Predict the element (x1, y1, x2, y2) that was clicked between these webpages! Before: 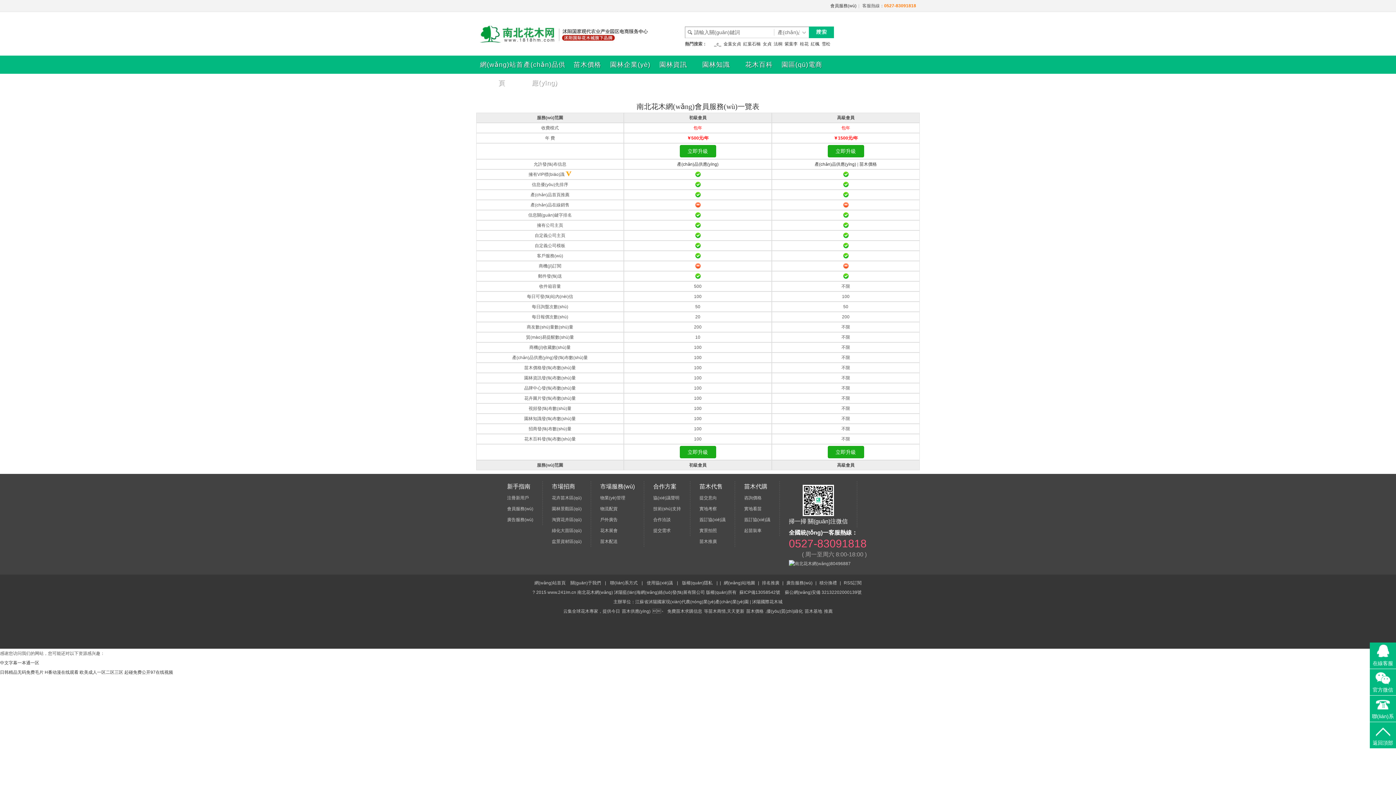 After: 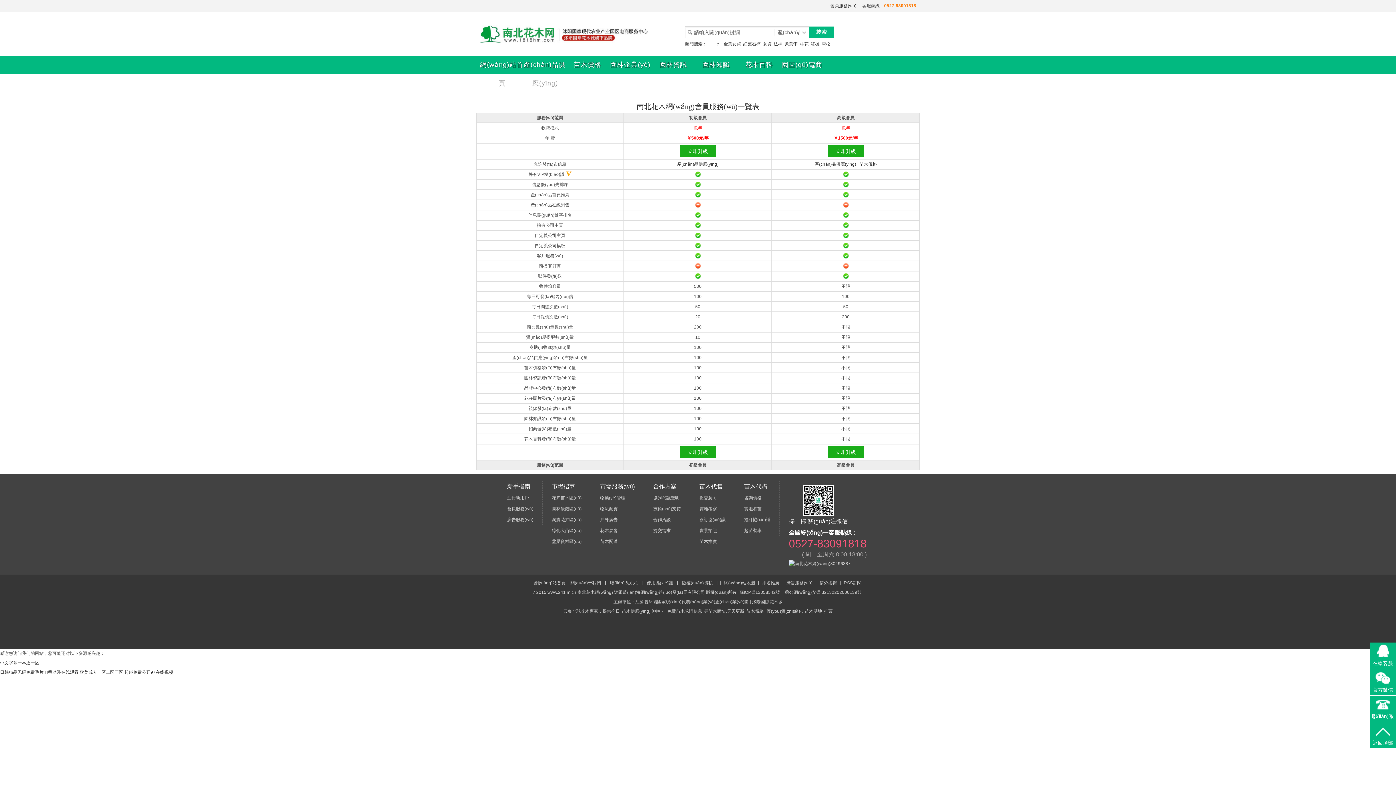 Action: bbox: (699, 528, 717, 533) label: 實景拍照